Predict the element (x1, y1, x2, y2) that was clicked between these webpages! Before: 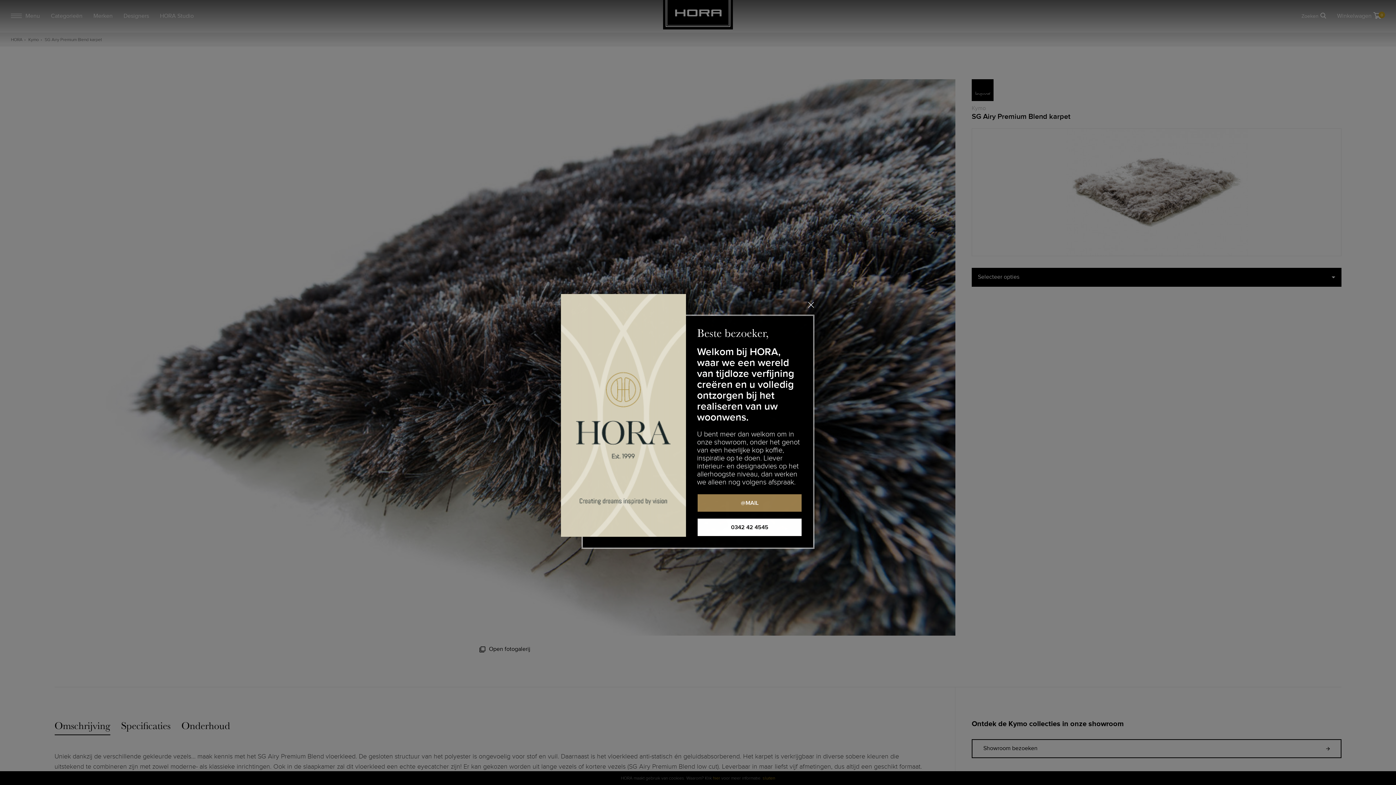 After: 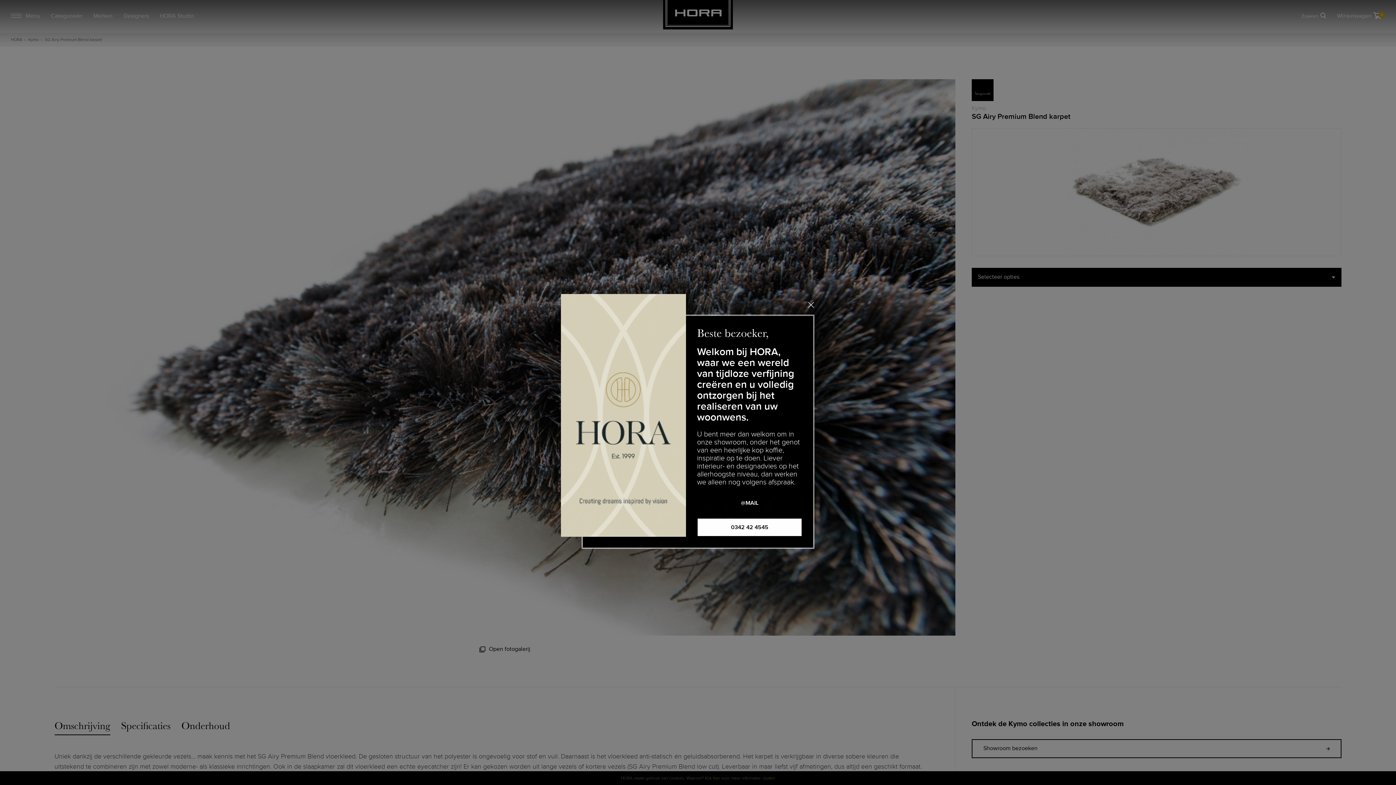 Action: bbox: (697, 493, 802, 512) label: @MAIL